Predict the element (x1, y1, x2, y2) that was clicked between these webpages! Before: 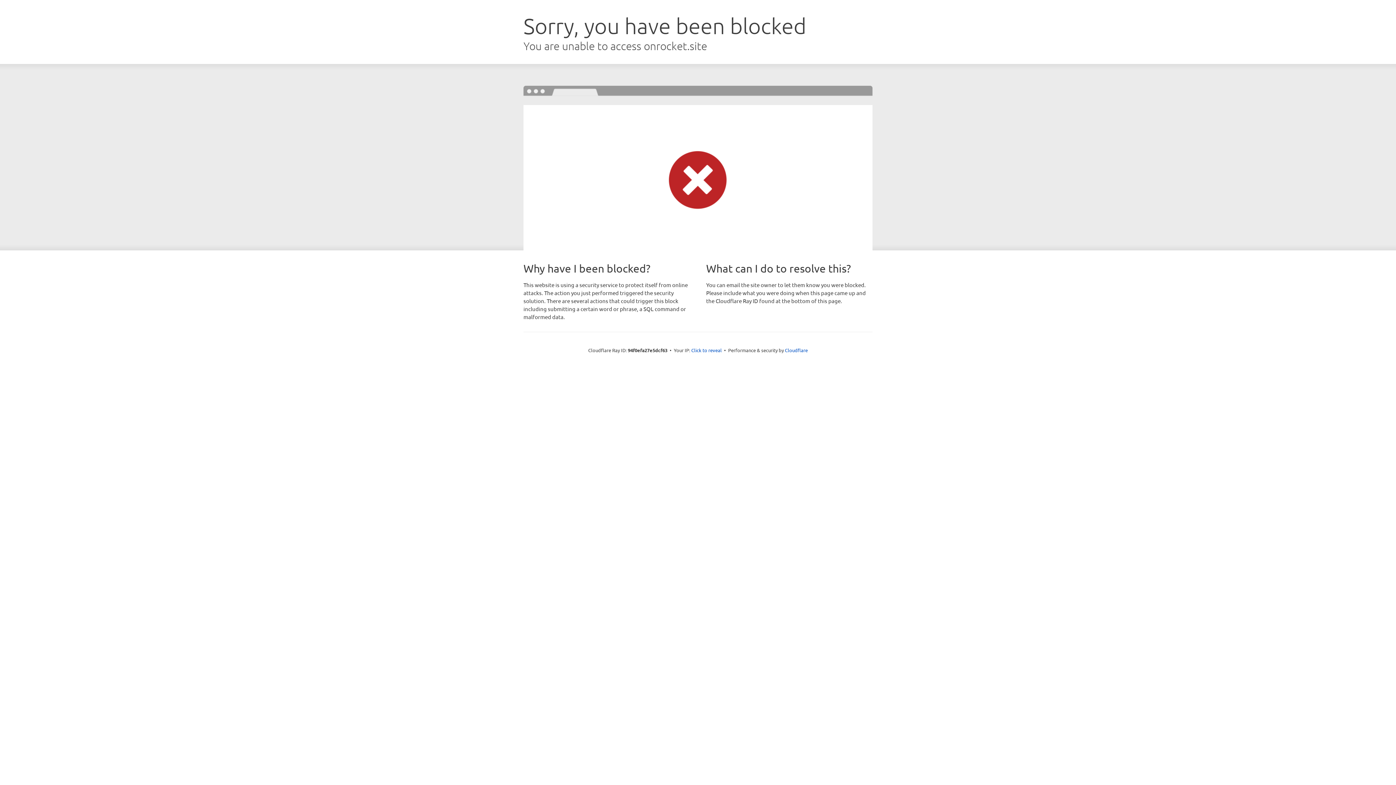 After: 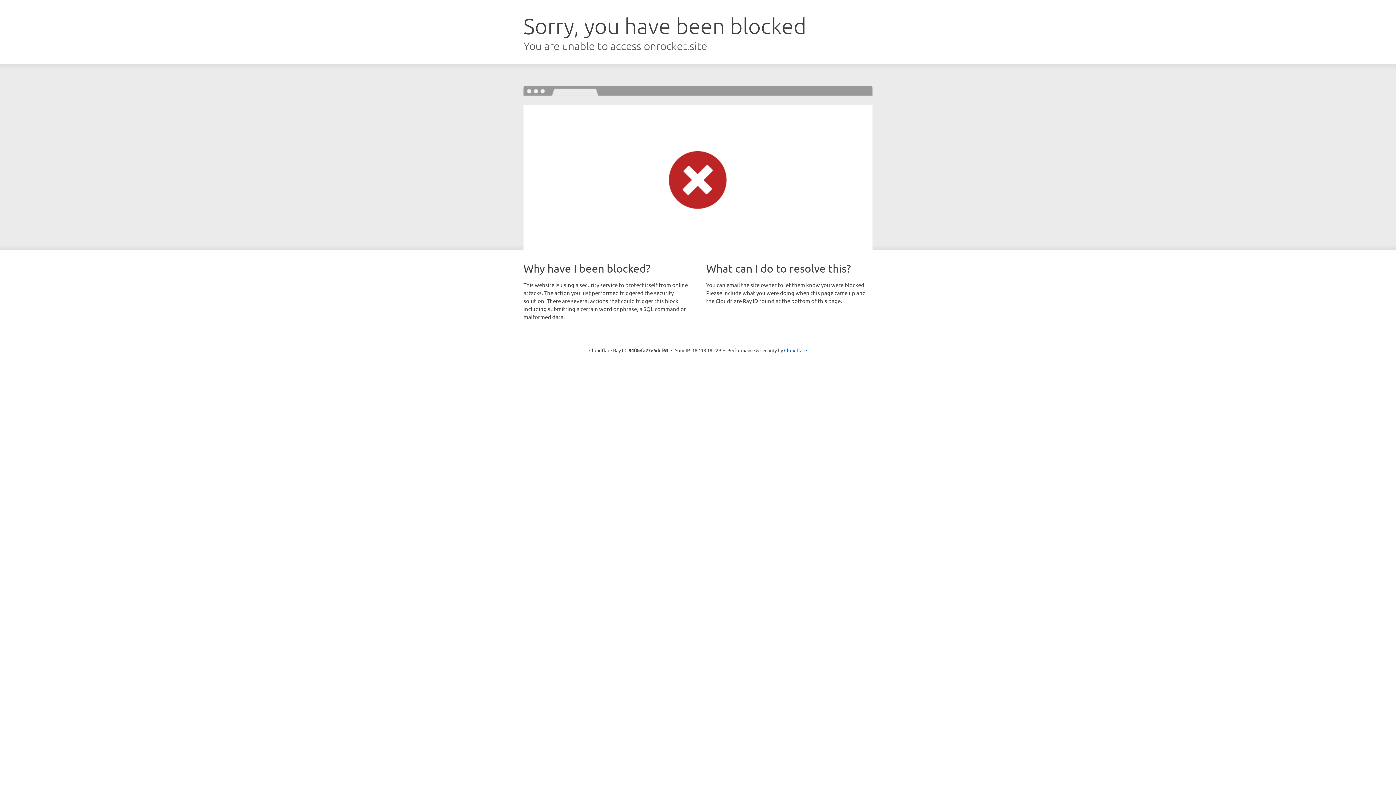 Action: label: Click to reveal bbox: (691, 346, 722, 353)